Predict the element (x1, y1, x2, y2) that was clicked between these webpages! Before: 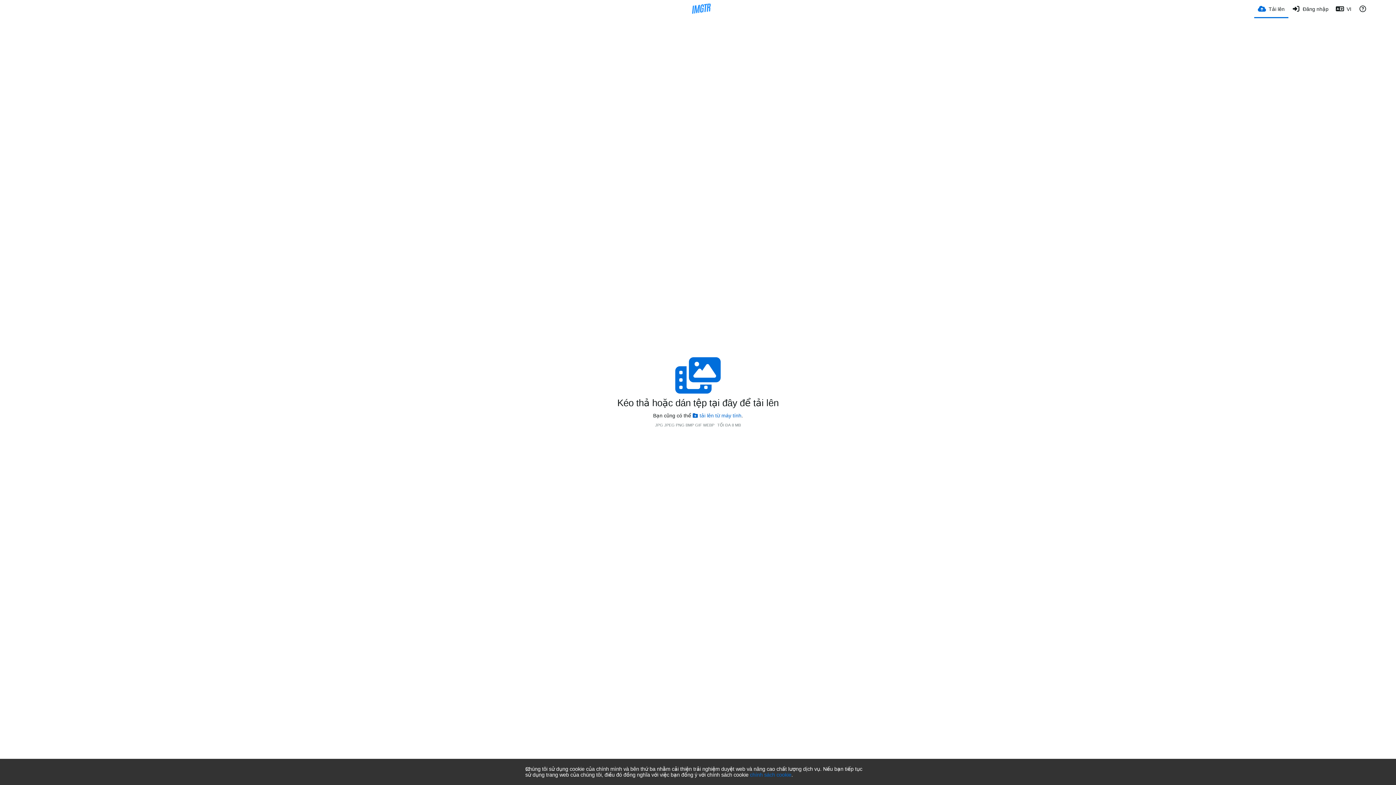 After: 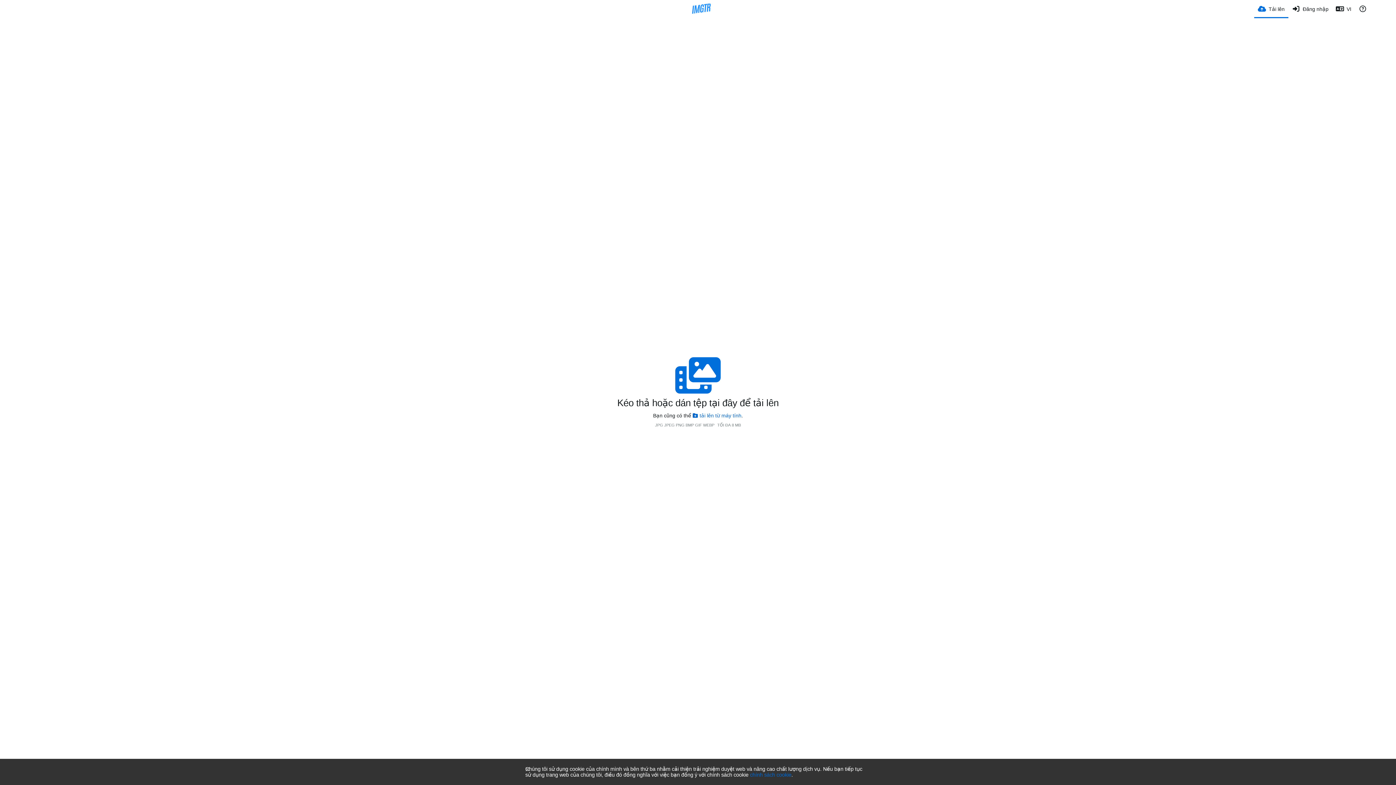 Action: label: Tải lên bbox: (1258, 0, 1285, 17)